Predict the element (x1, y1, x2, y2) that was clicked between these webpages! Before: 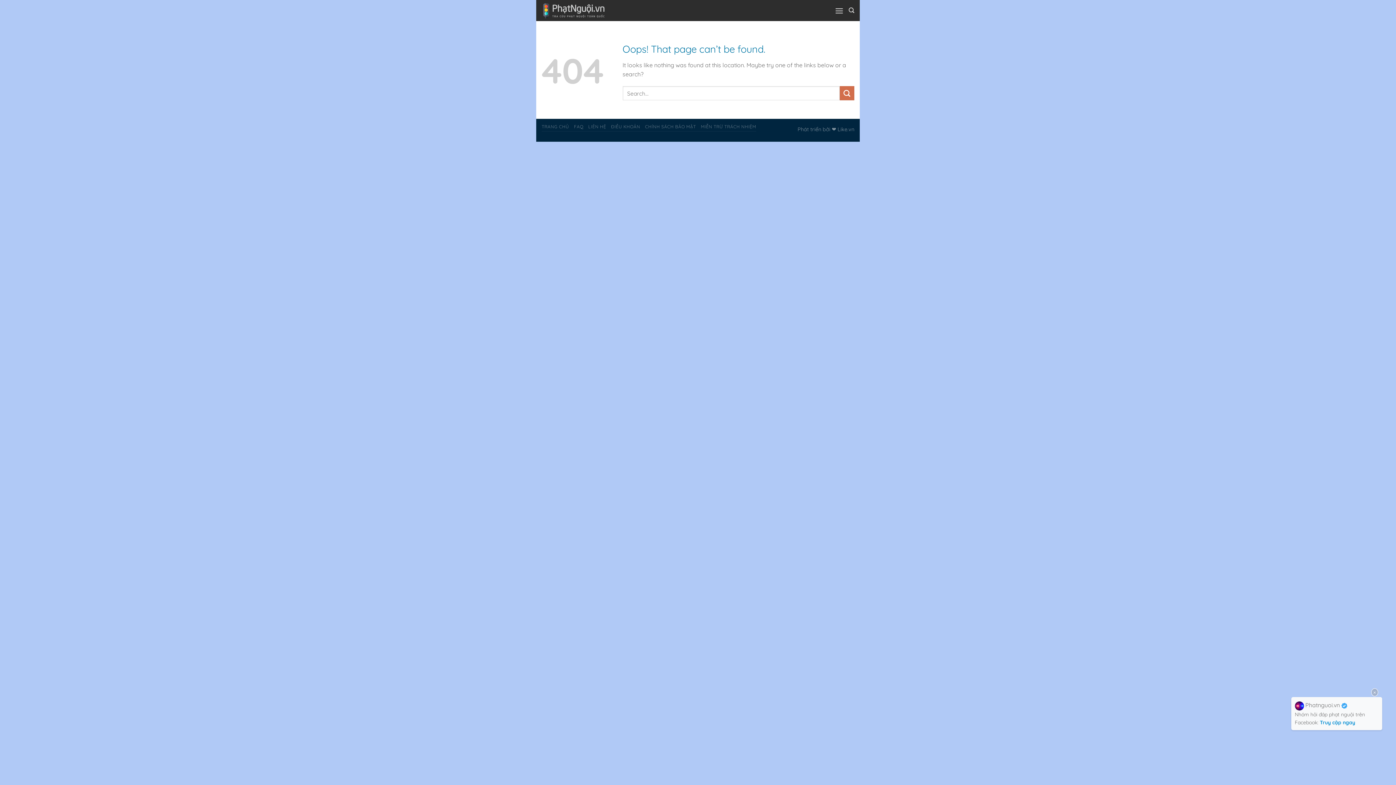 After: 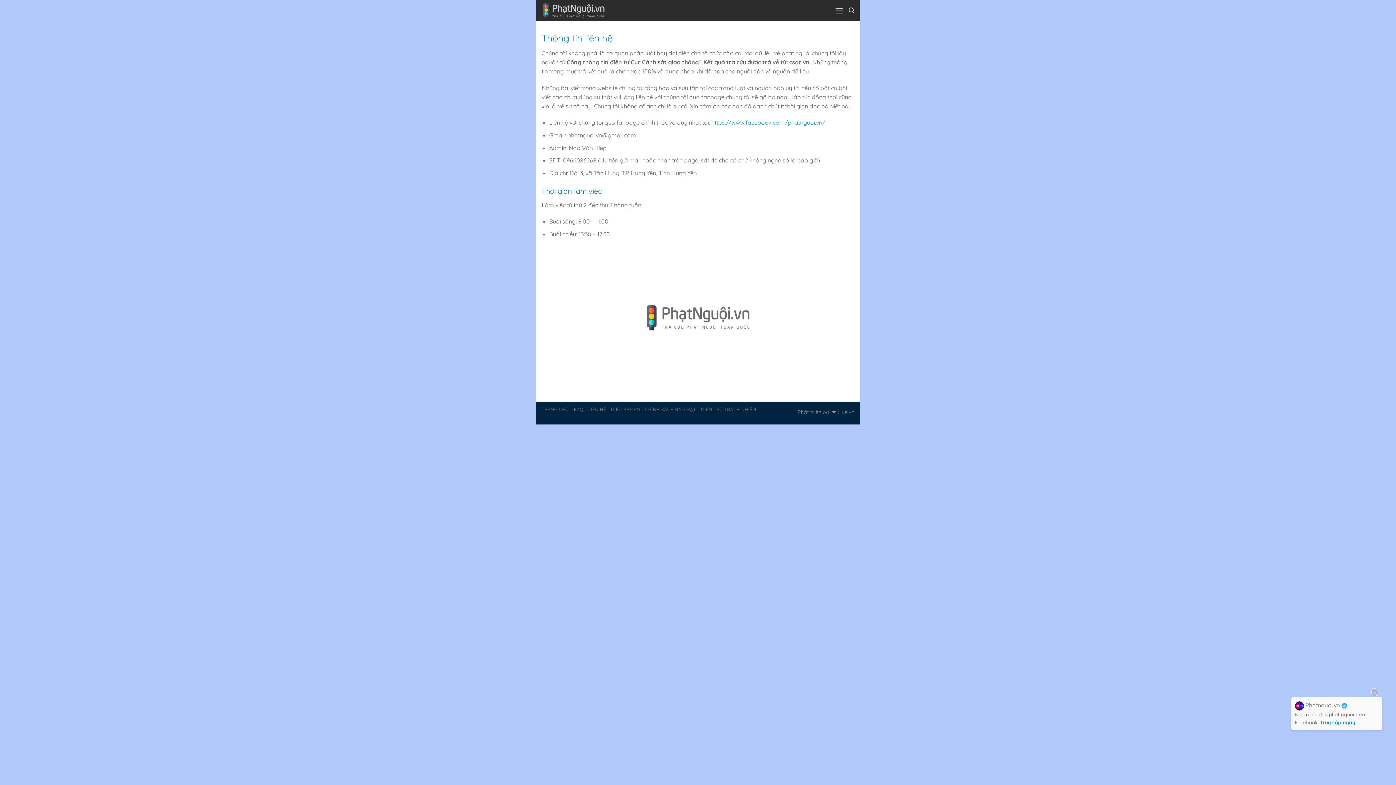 Action: bbox: (588, 124, 606, 129) label: LIÊN HỆ